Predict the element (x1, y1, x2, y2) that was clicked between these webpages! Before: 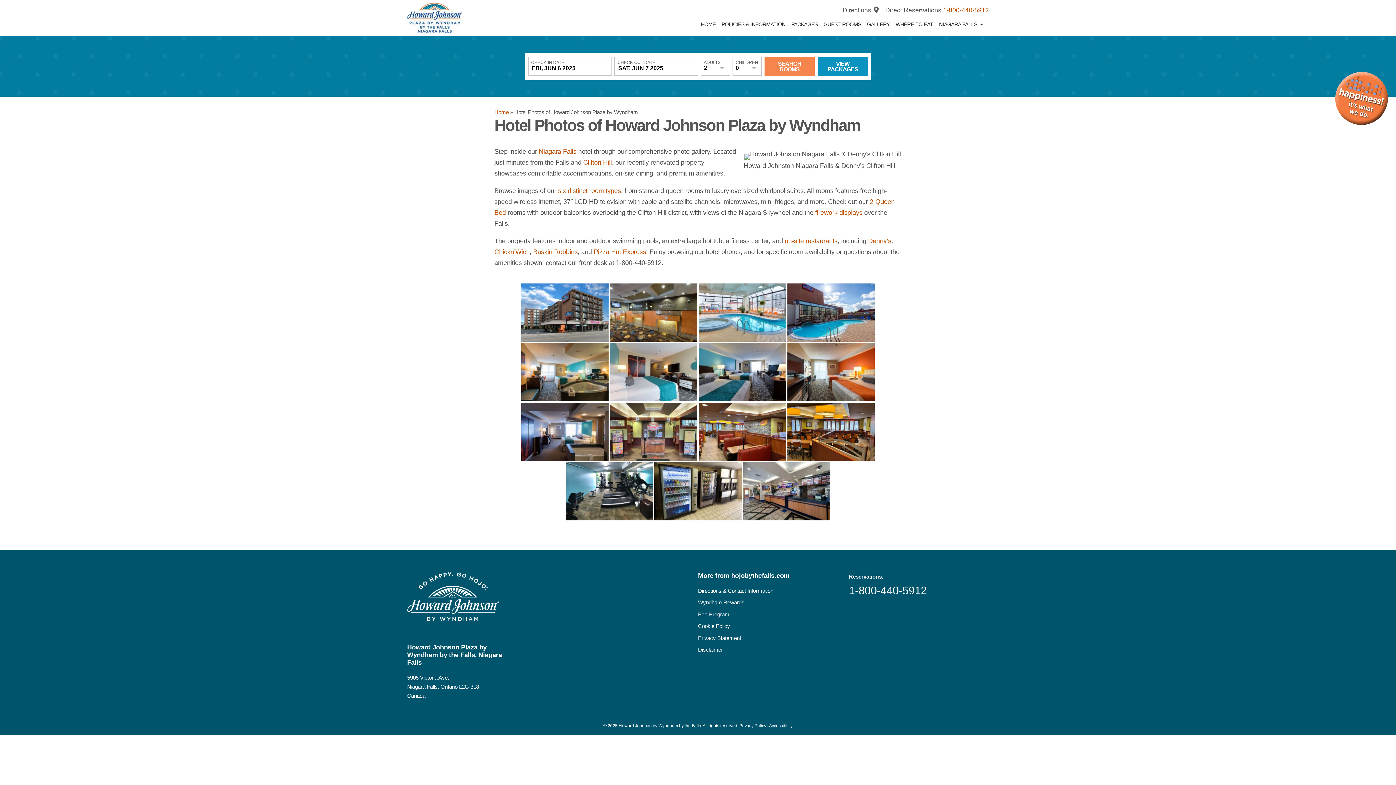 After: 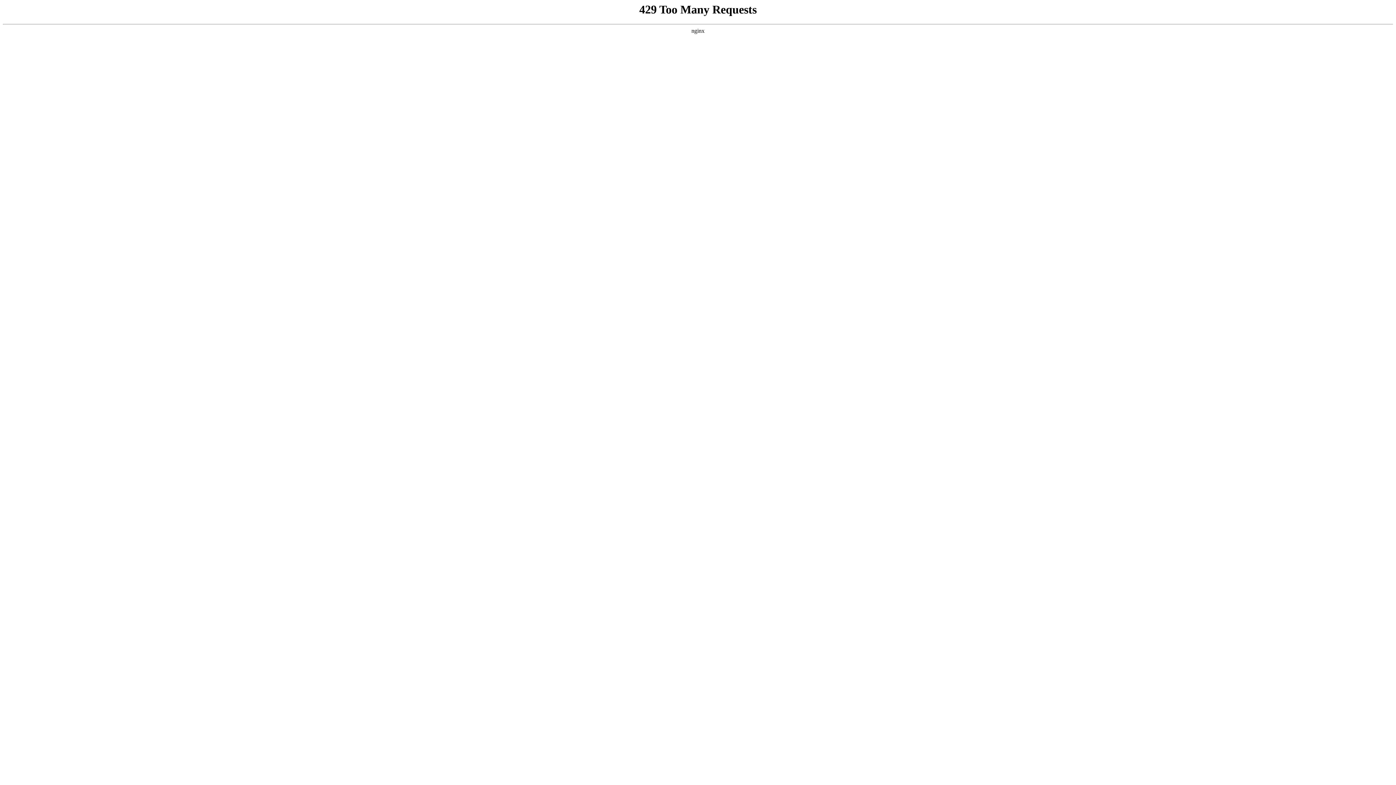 Action: bbox: (698, 623, 730, 629) label: Cookie Policy